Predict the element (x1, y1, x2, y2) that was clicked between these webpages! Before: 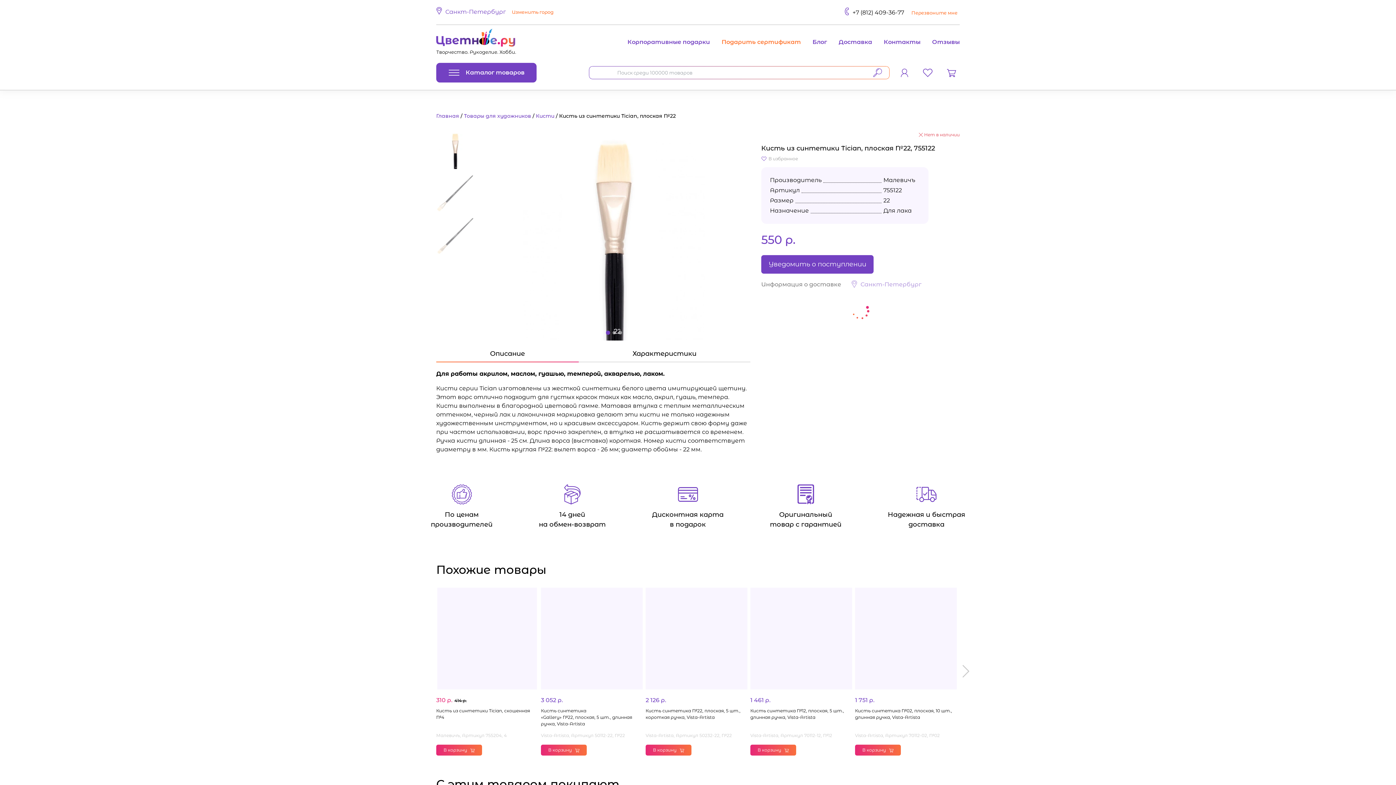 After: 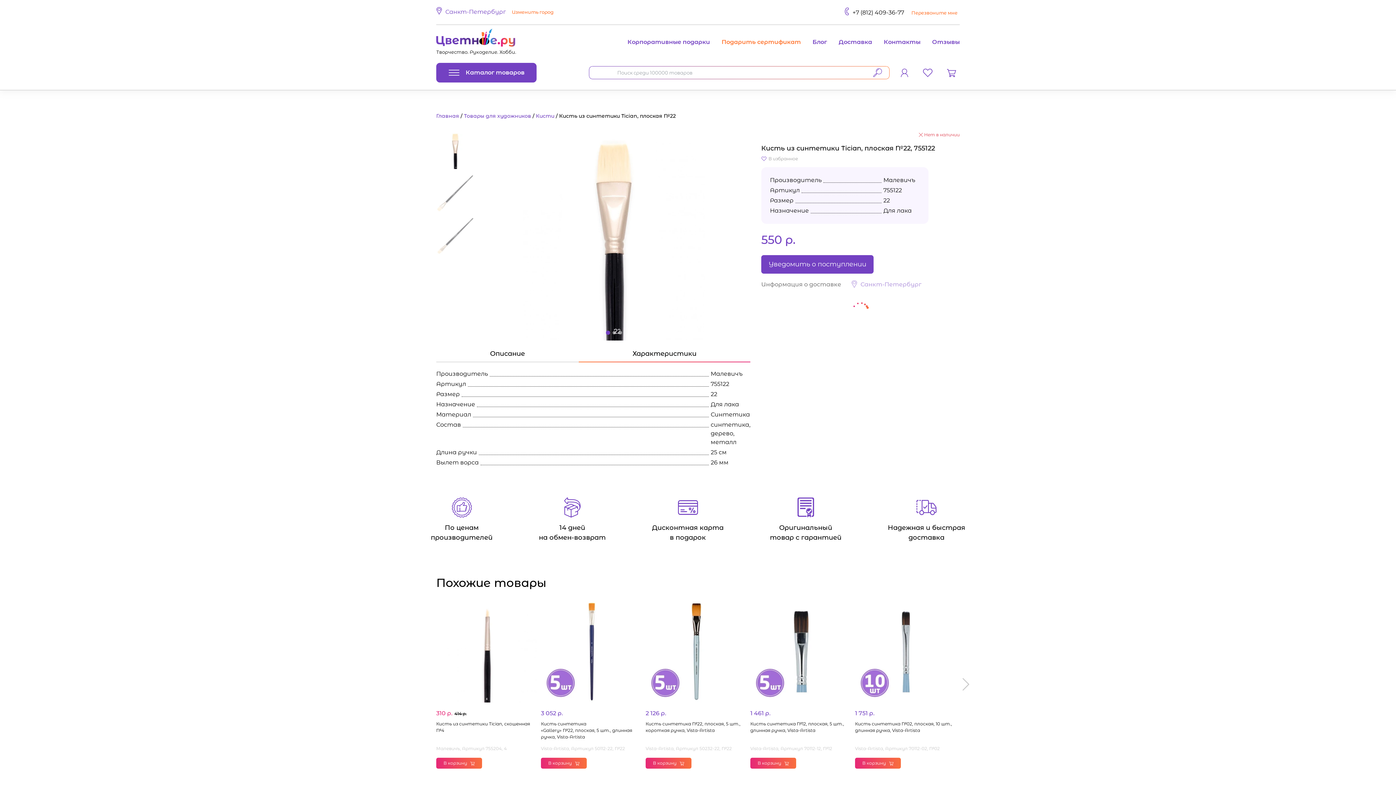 Action: bbox: (578, 346, 750, 362) label: Характеристики